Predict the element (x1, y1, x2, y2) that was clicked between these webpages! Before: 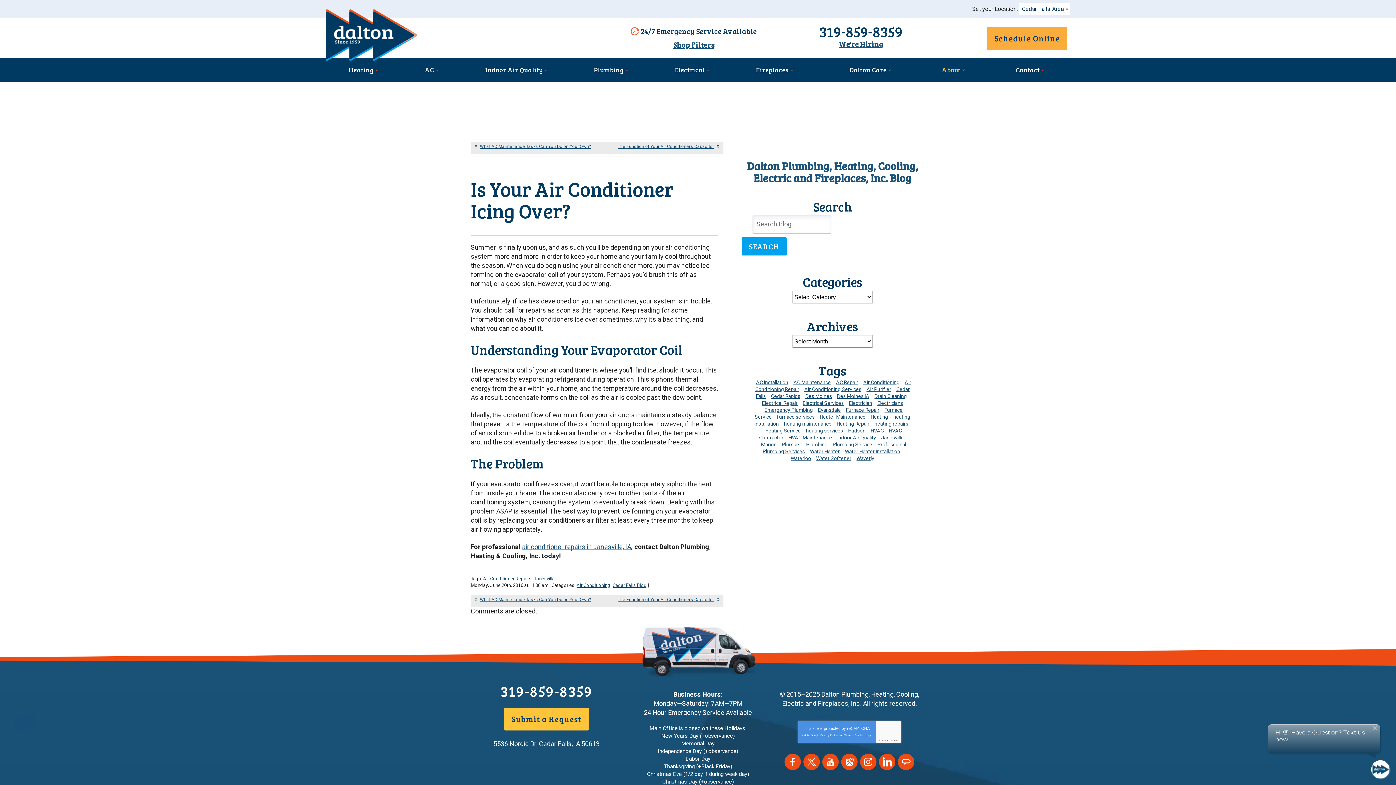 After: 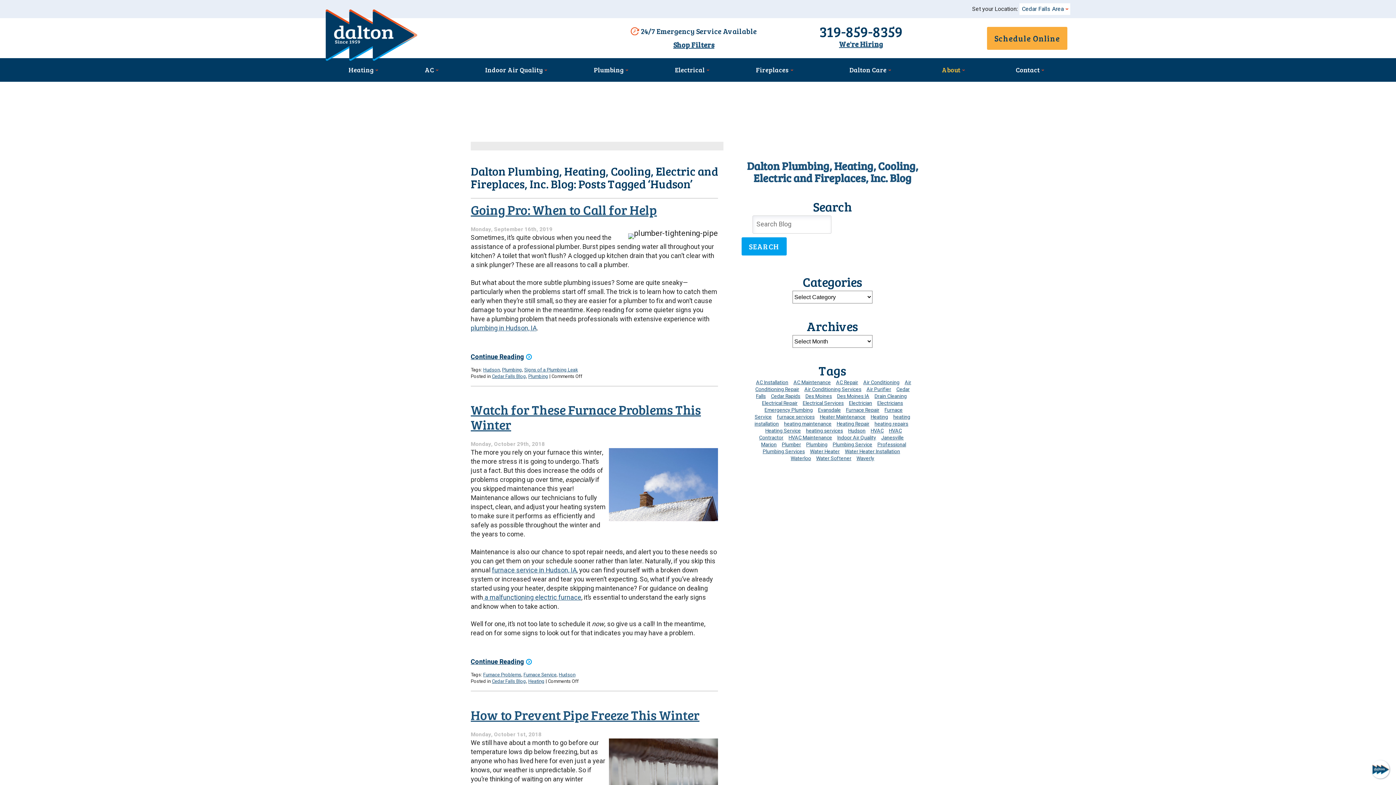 Action: bbox: (846, 426, 868, 435) label: Hudson (7 items)